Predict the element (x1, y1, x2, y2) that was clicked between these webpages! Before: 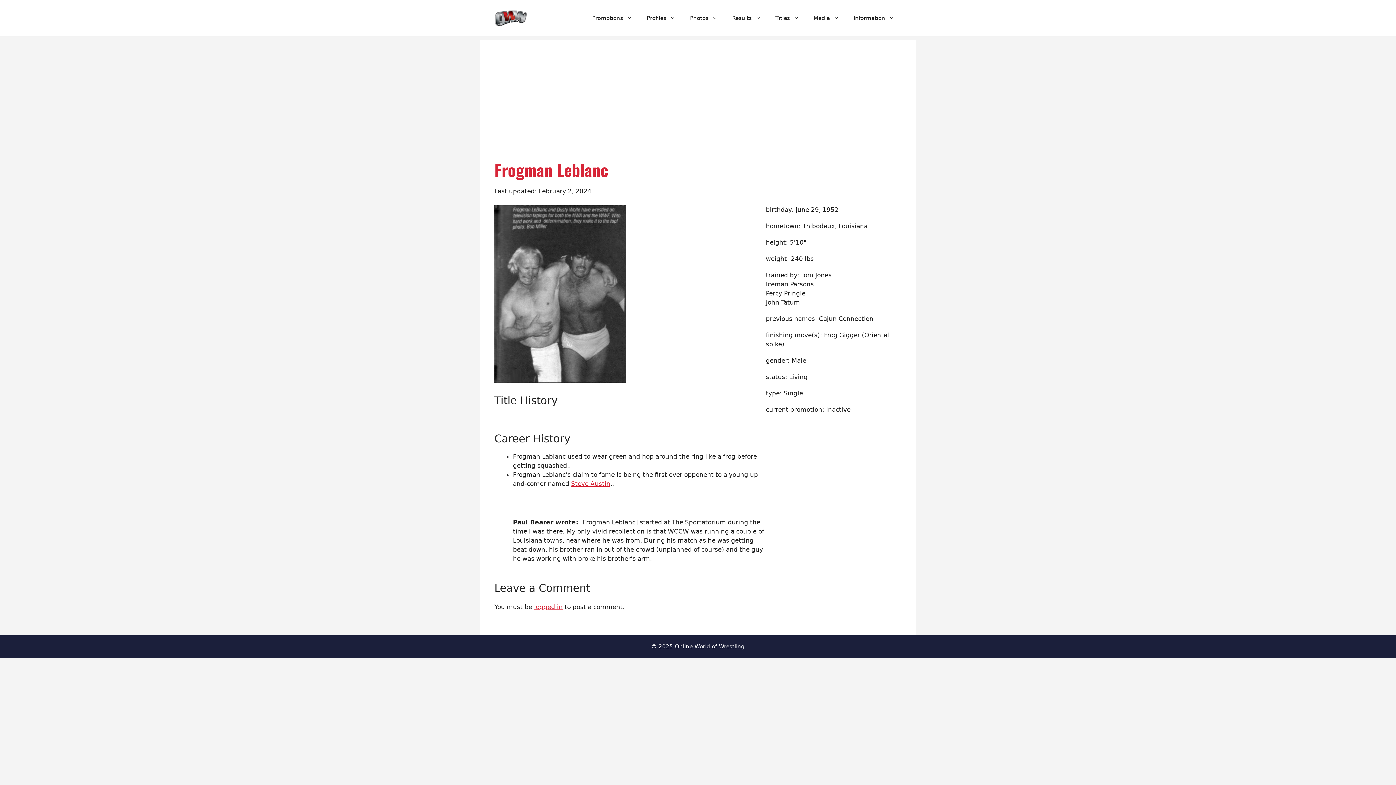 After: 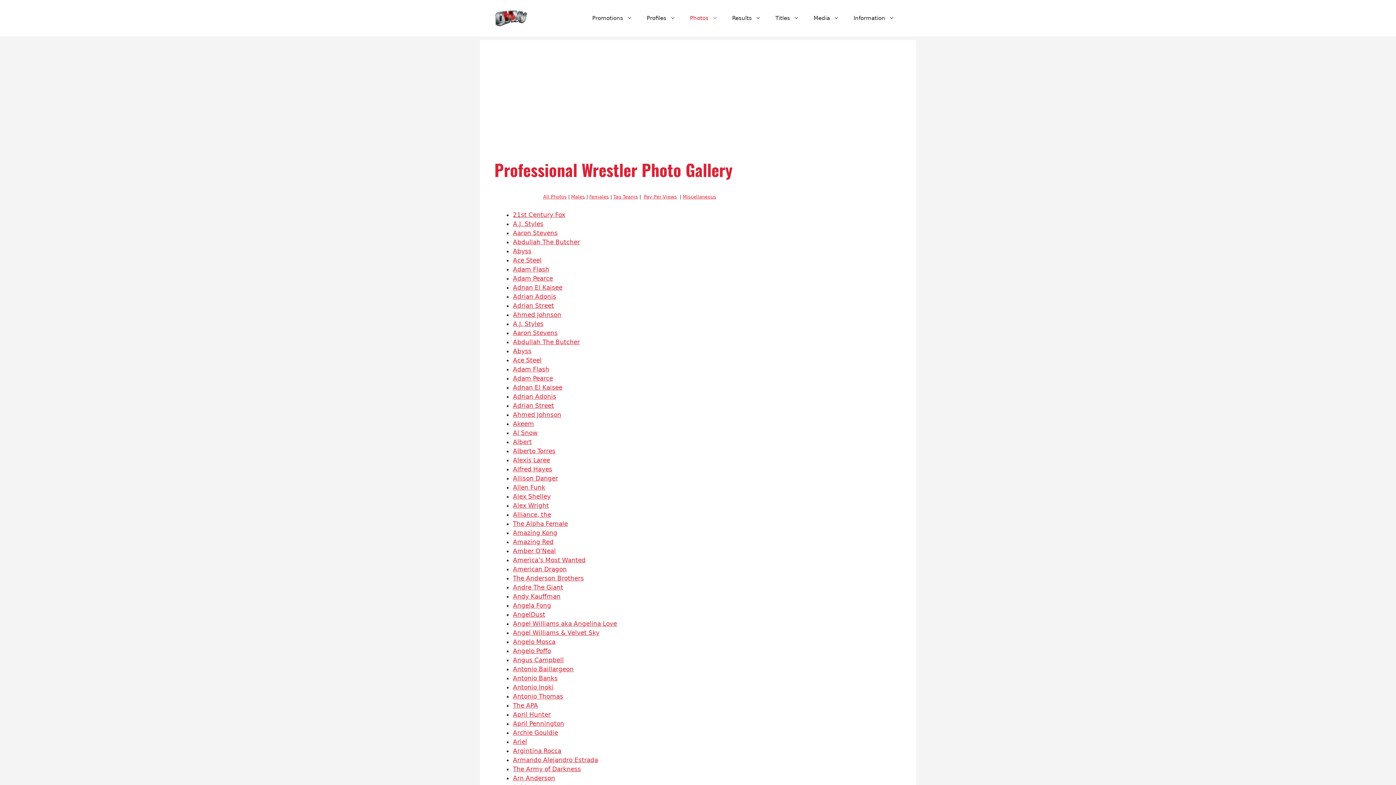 Action: label: Photos bbox: (682, 7, 725, 29)